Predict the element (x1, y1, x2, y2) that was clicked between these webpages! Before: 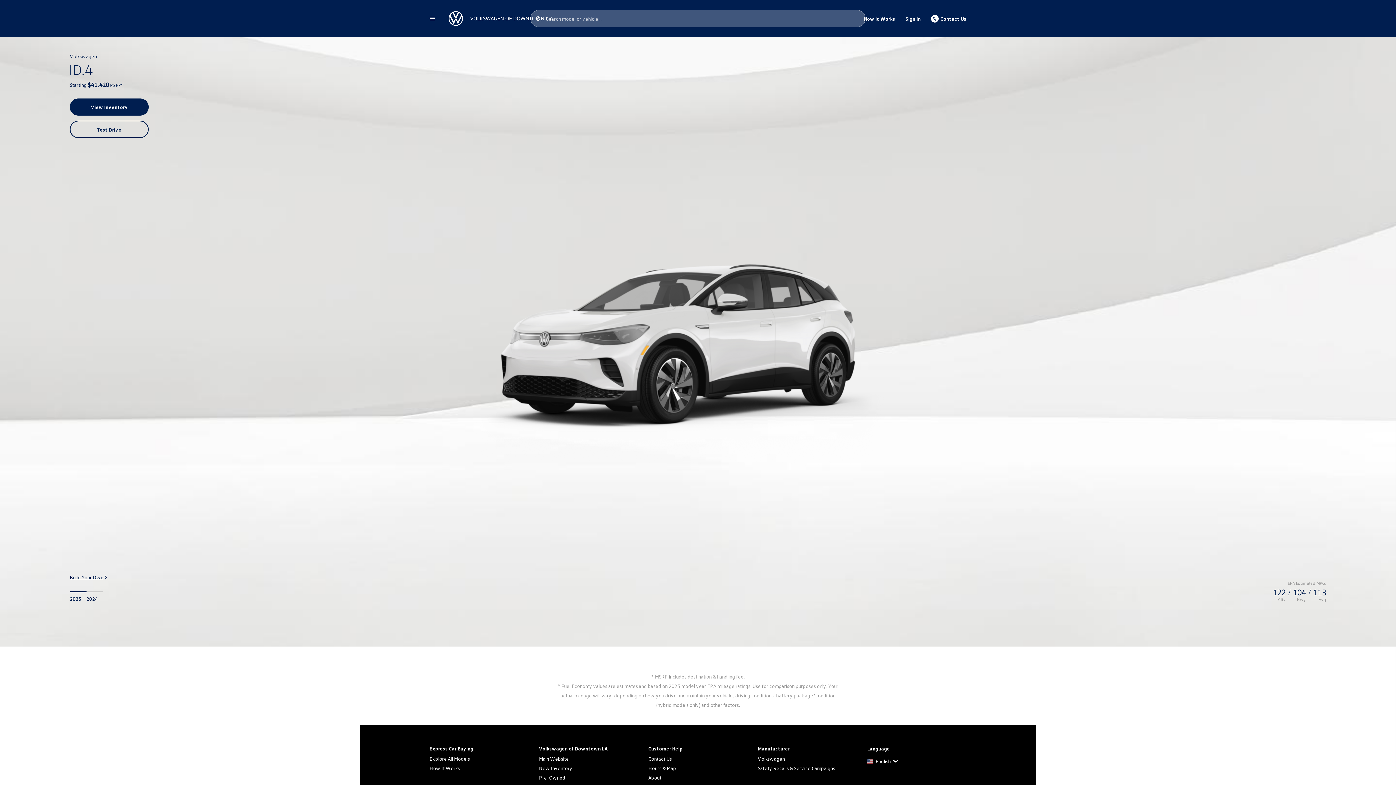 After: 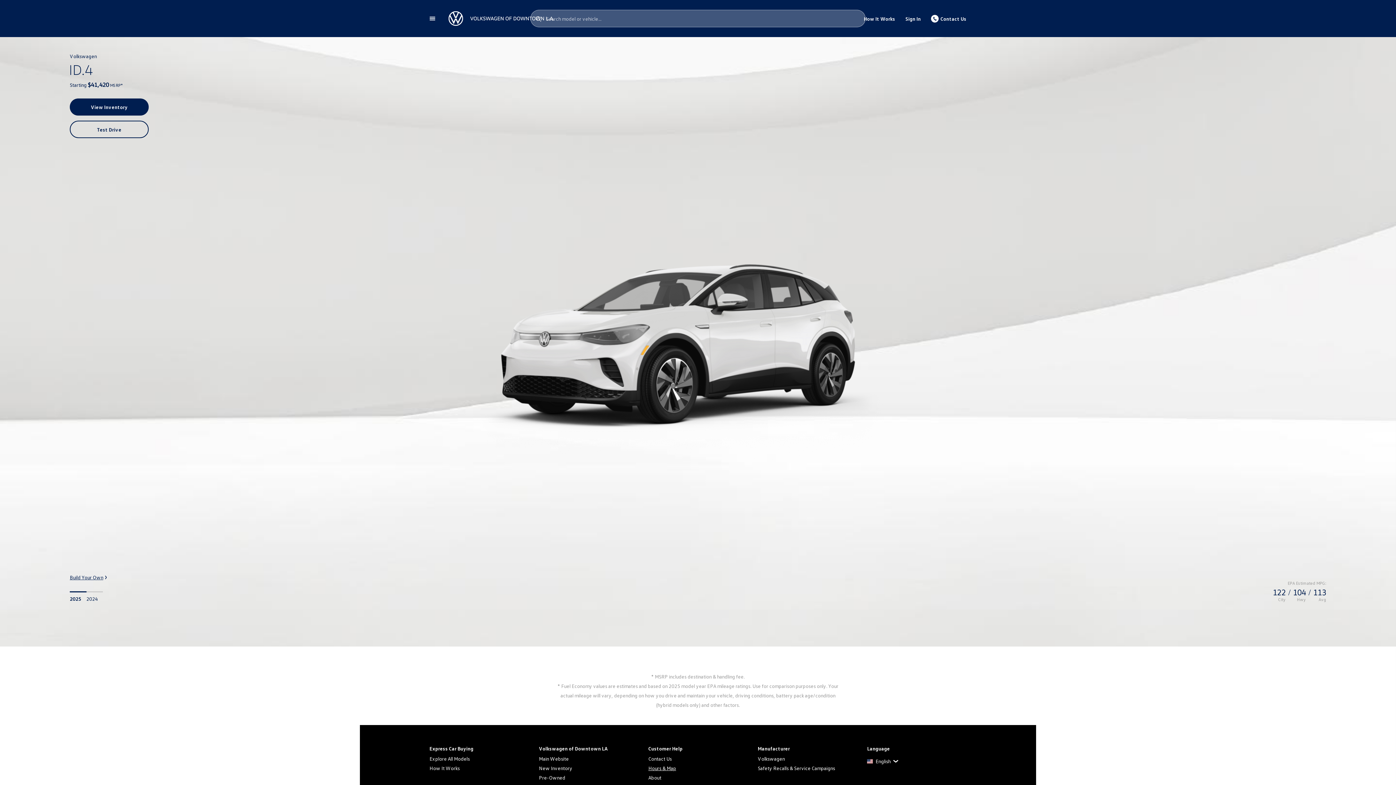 Action: bbox: (648, 764, 747, 773) label: Hours & Map